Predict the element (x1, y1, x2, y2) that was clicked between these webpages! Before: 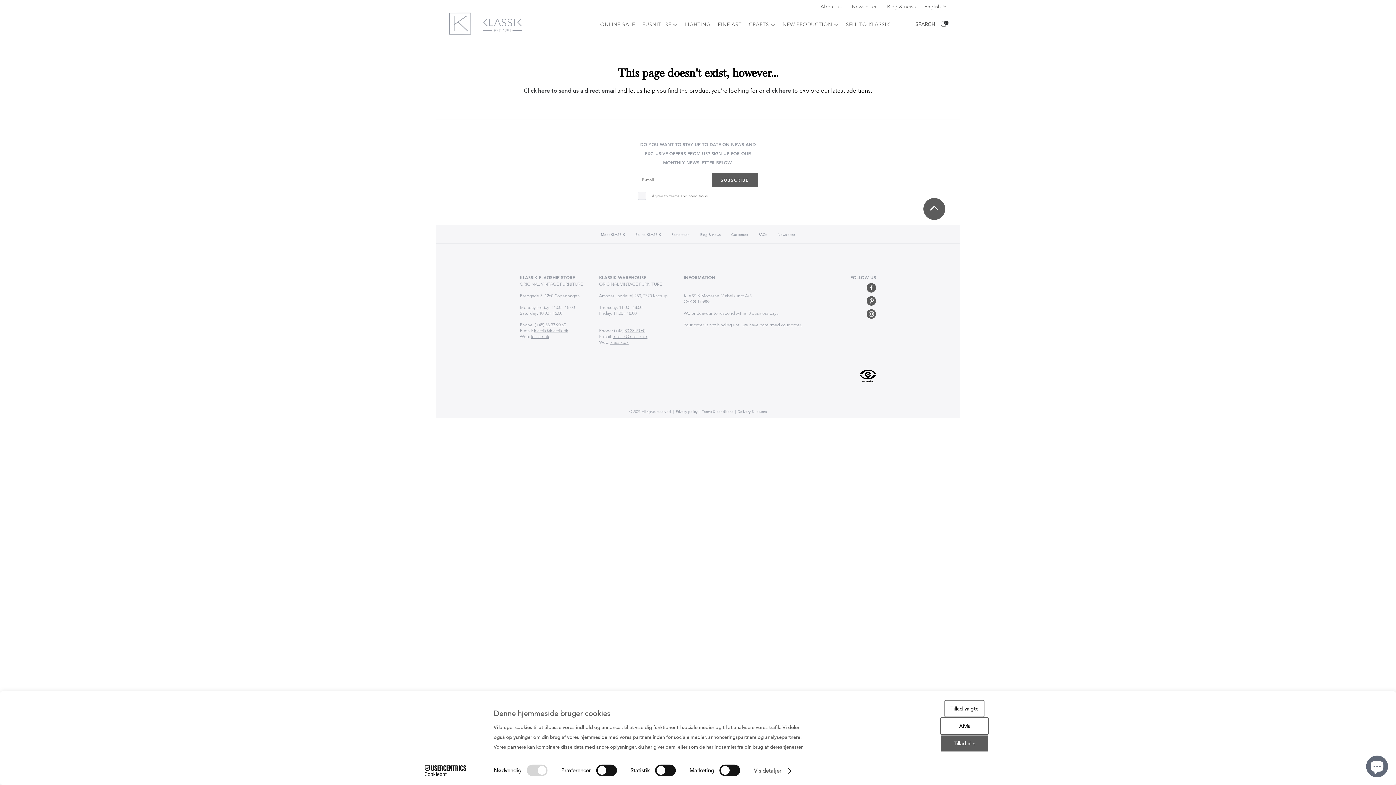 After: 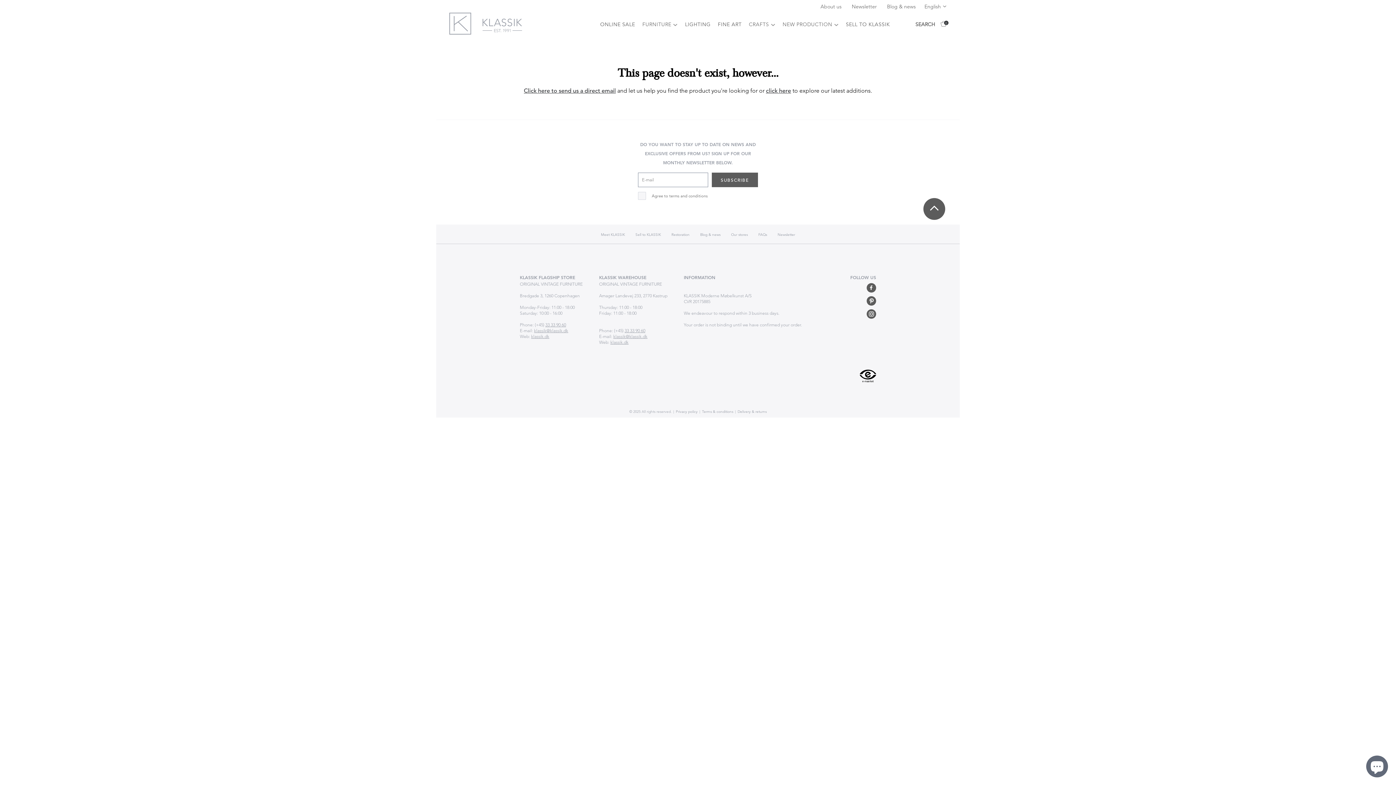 Action: bbox: (940, 735, 989, 752) label: Tillad alle